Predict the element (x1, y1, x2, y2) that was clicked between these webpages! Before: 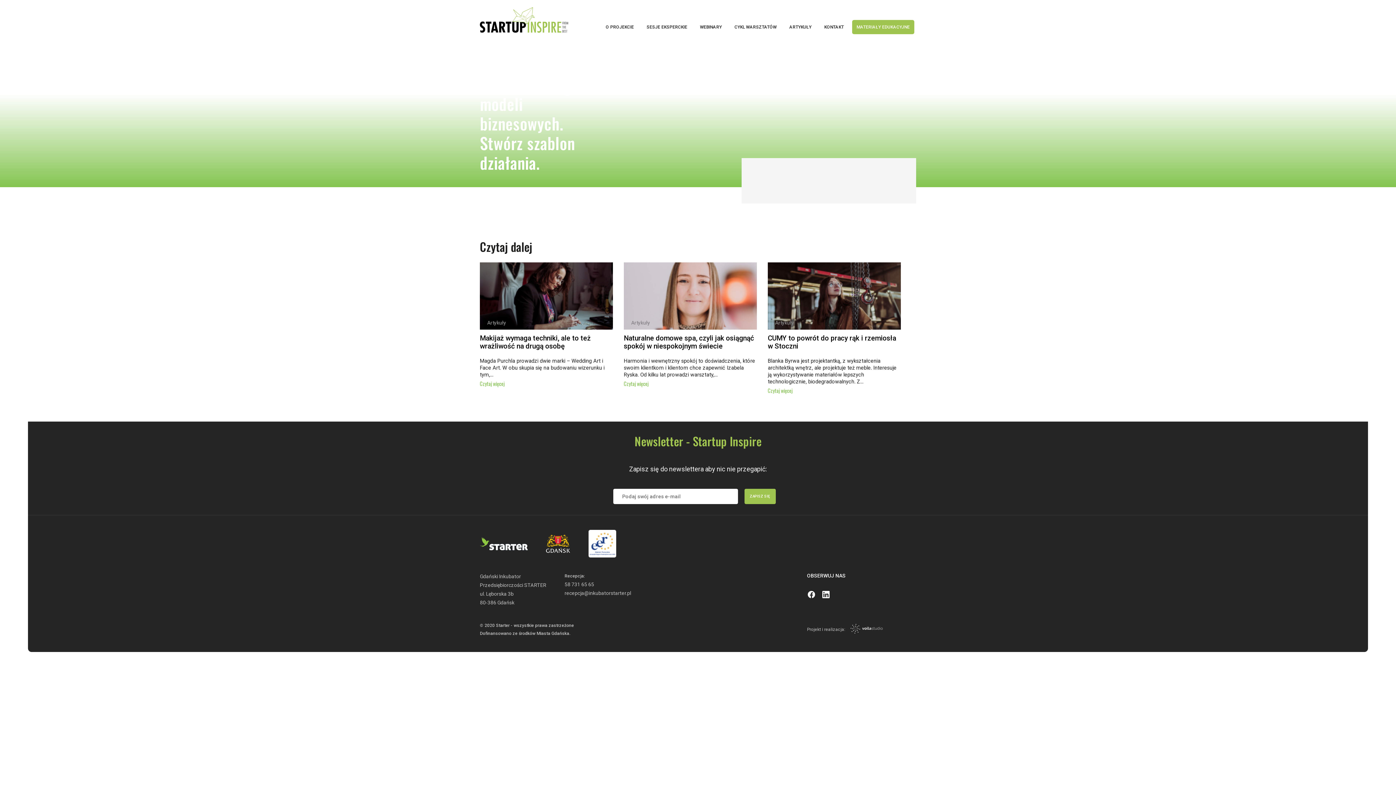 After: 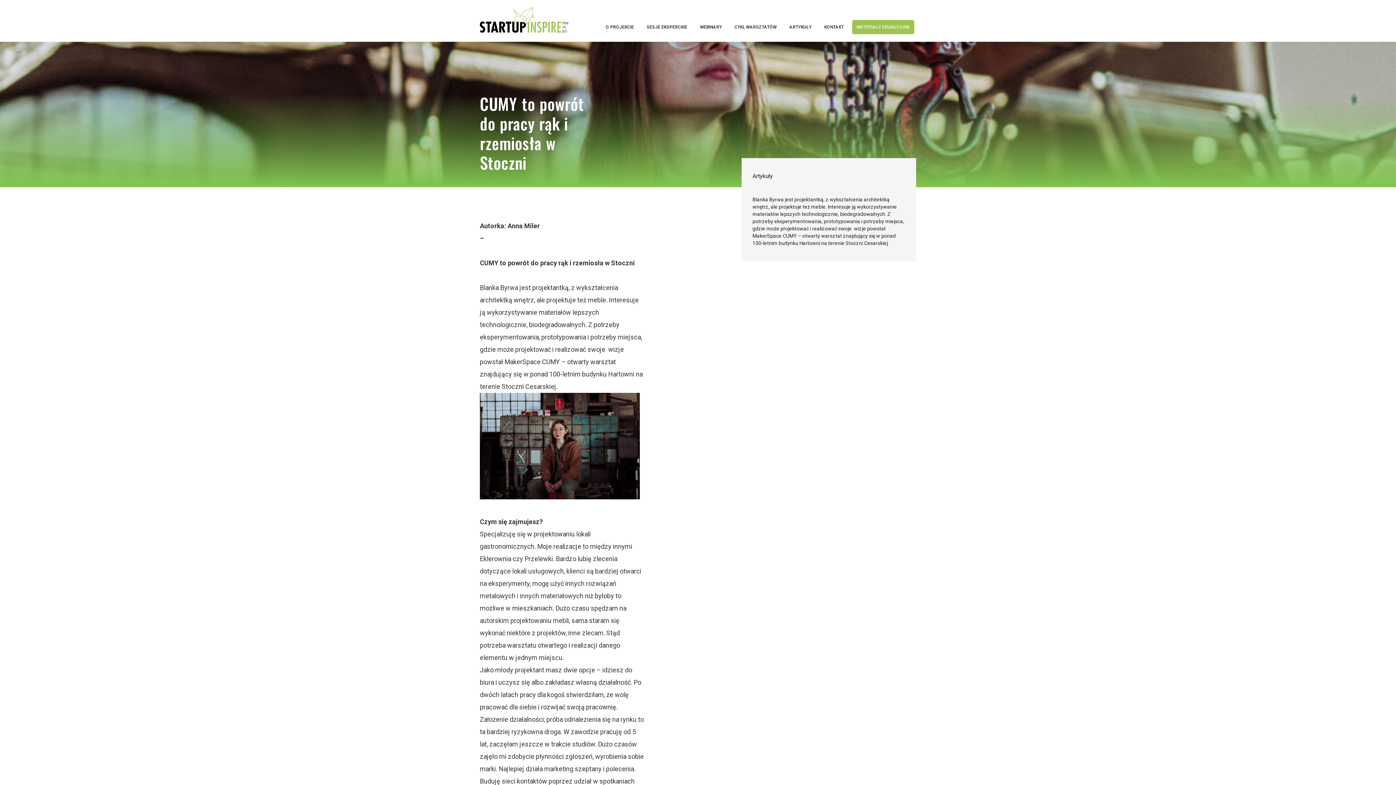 Action: bbox: (768, 386, 792, 394) label: Czytaj więcej